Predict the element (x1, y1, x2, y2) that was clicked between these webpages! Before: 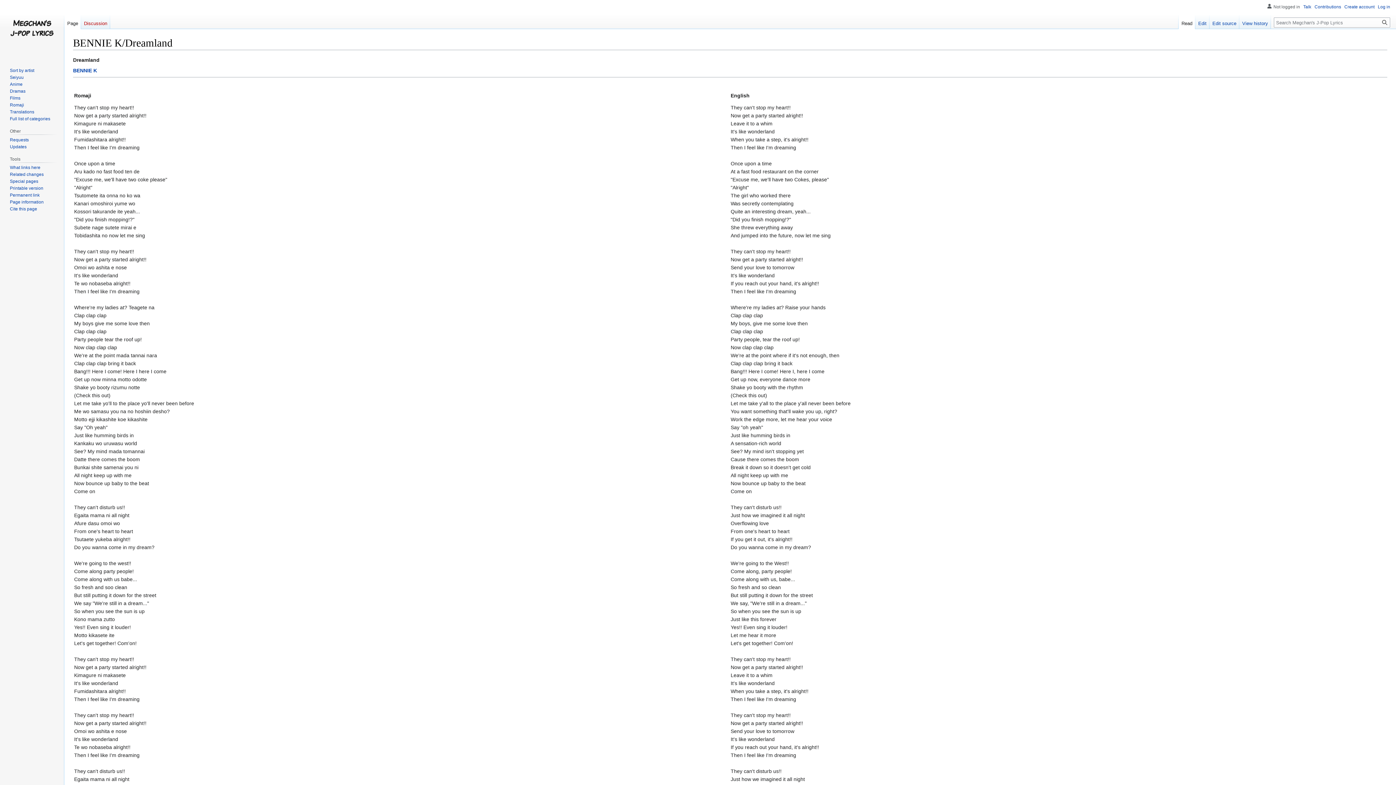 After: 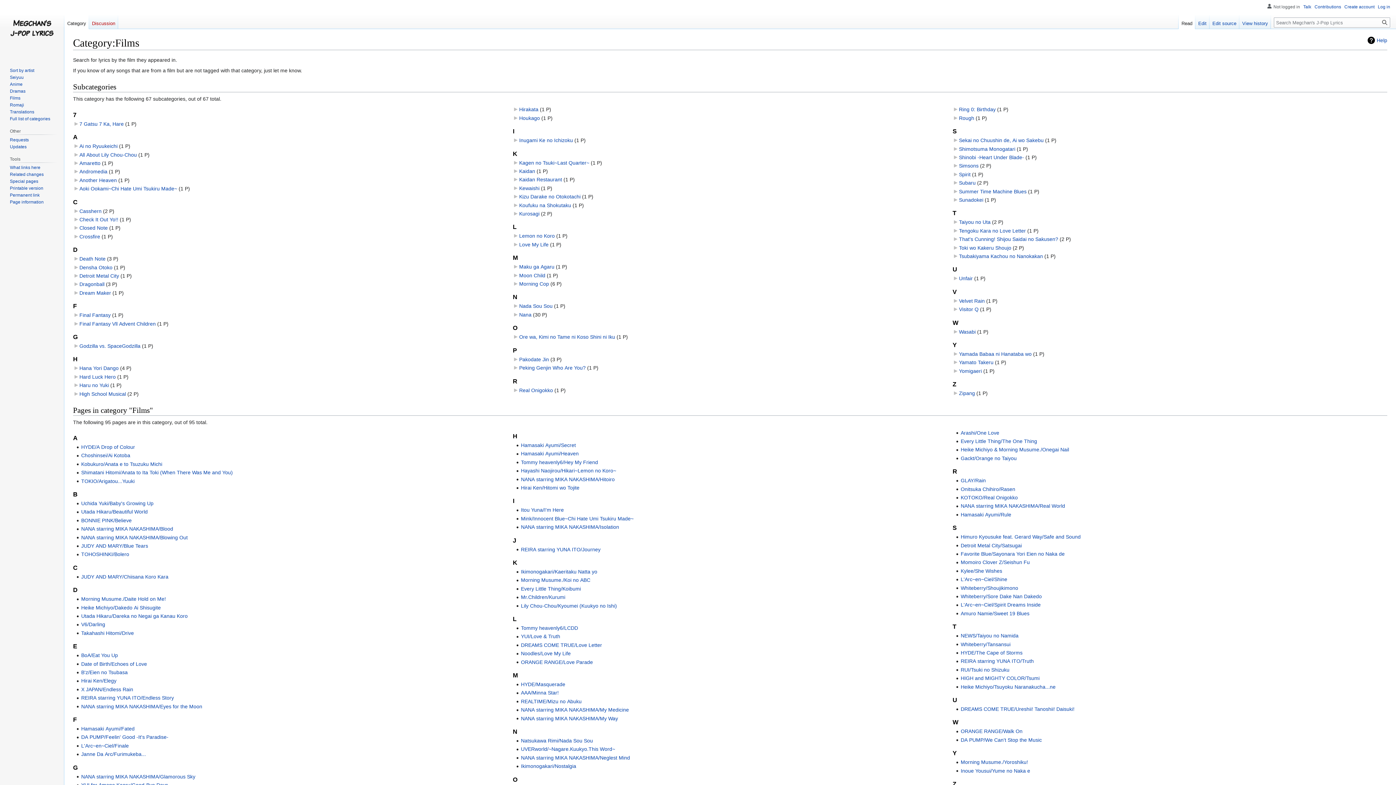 Action: label: Films bbox: (9, 95, 20, 100)